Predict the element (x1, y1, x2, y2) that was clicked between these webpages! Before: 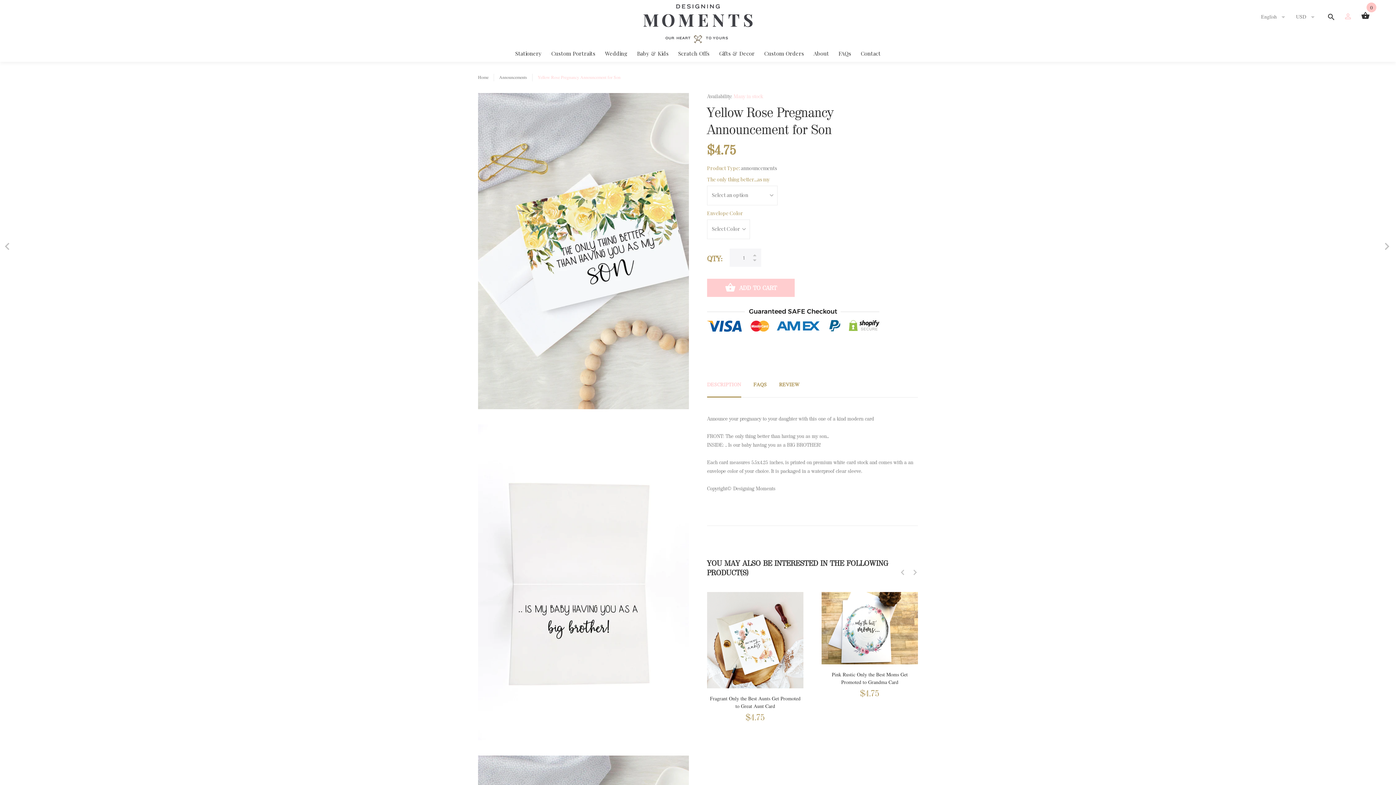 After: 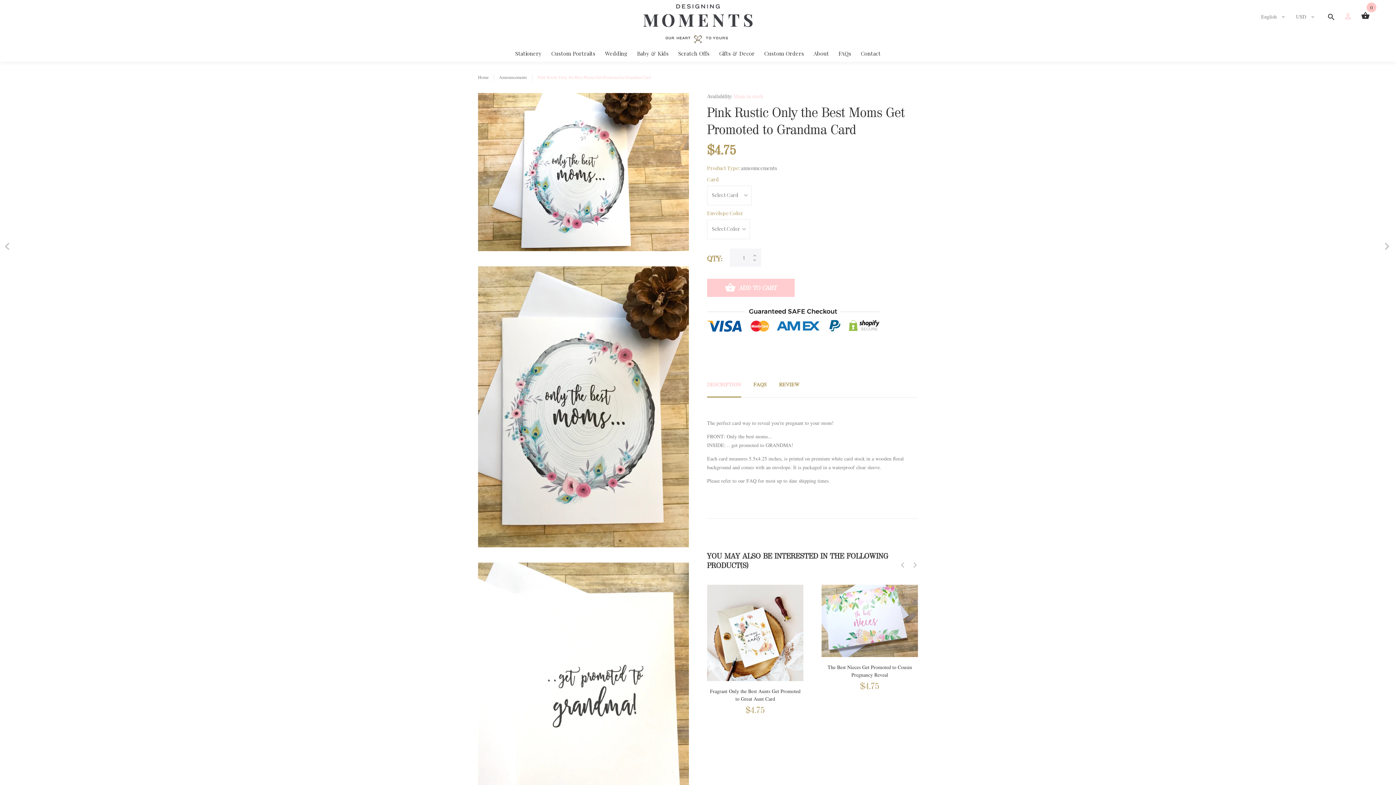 Action: label: Pink Rustic Only the Best Moms Get Promoted to Grandma Card bbox: (823, 671, 916, 686)